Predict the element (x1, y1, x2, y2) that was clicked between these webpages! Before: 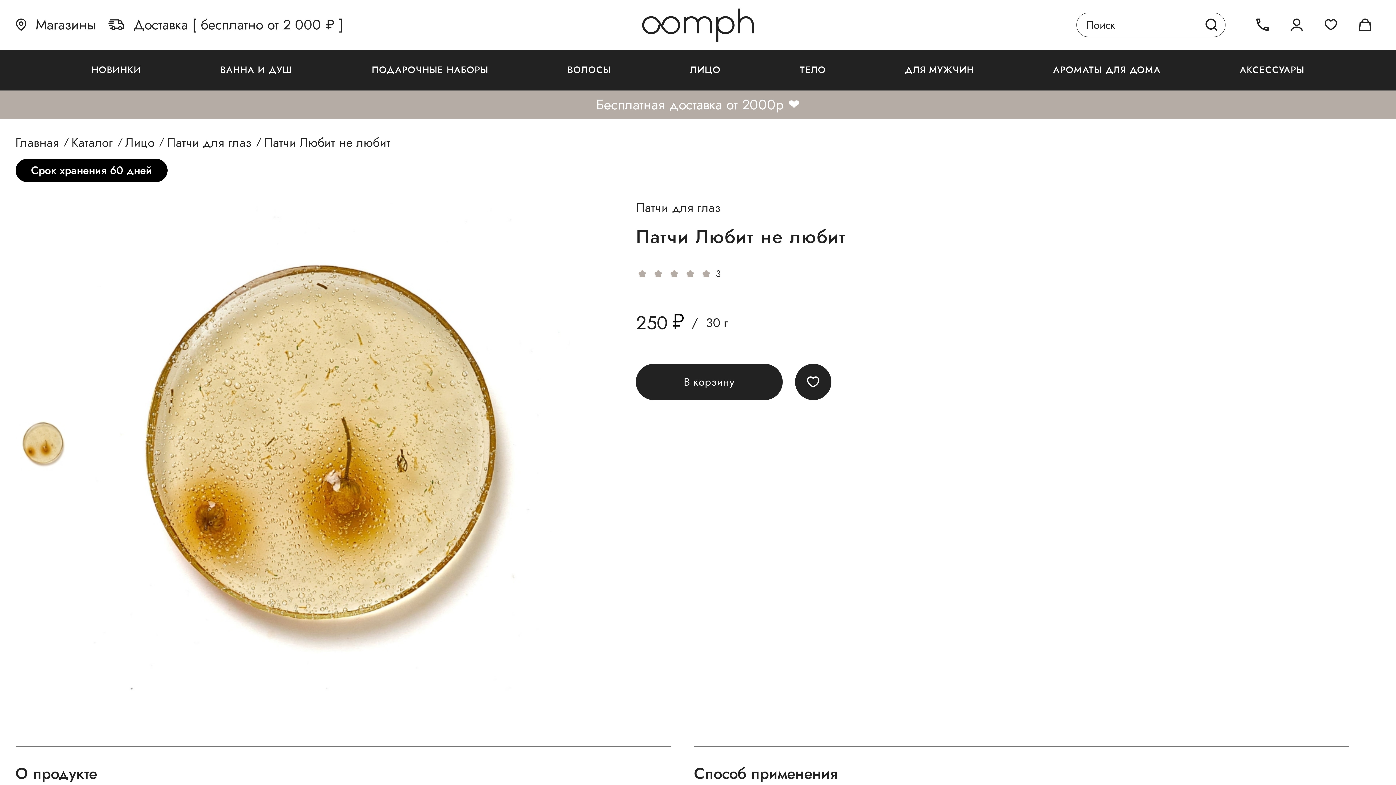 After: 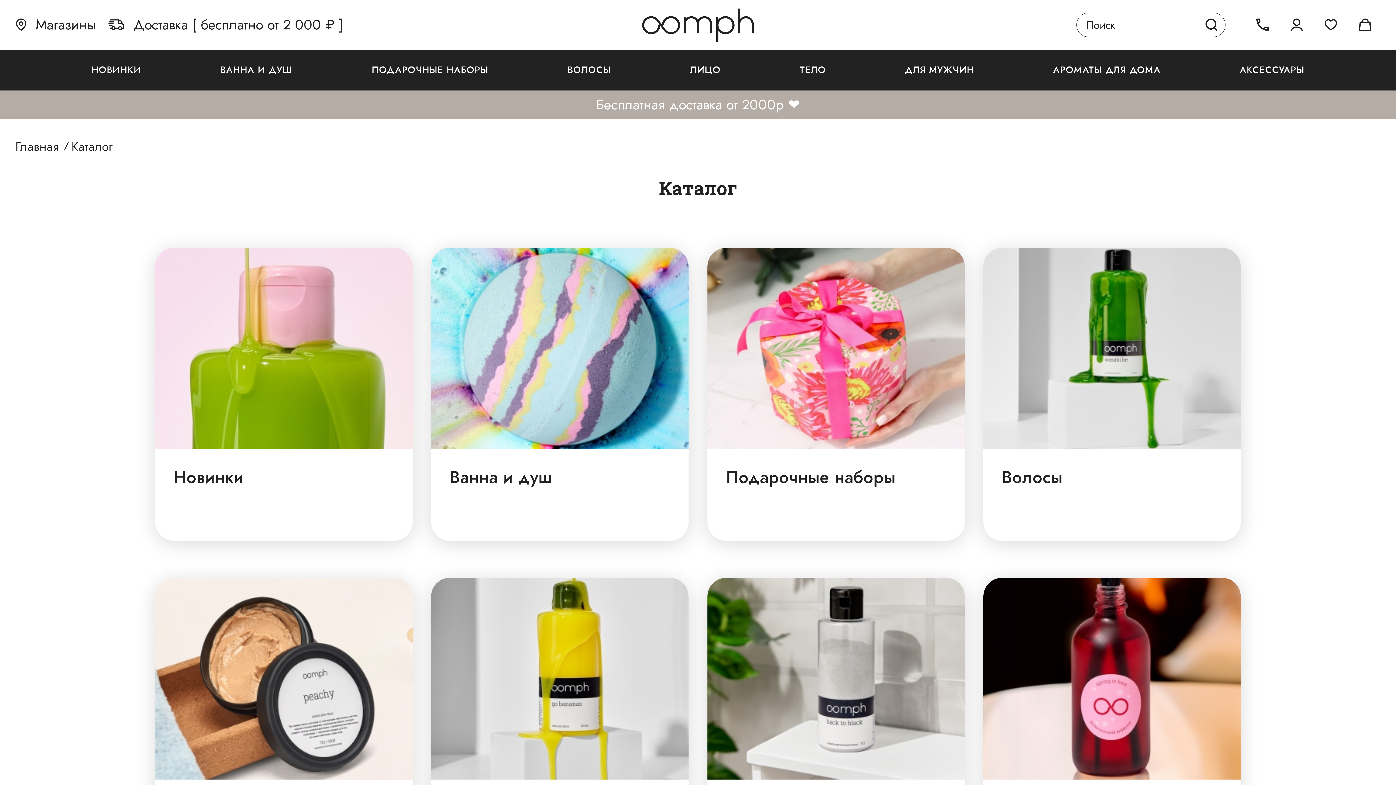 Action: bbox: (71, 135, 113, 149) label: Каталог